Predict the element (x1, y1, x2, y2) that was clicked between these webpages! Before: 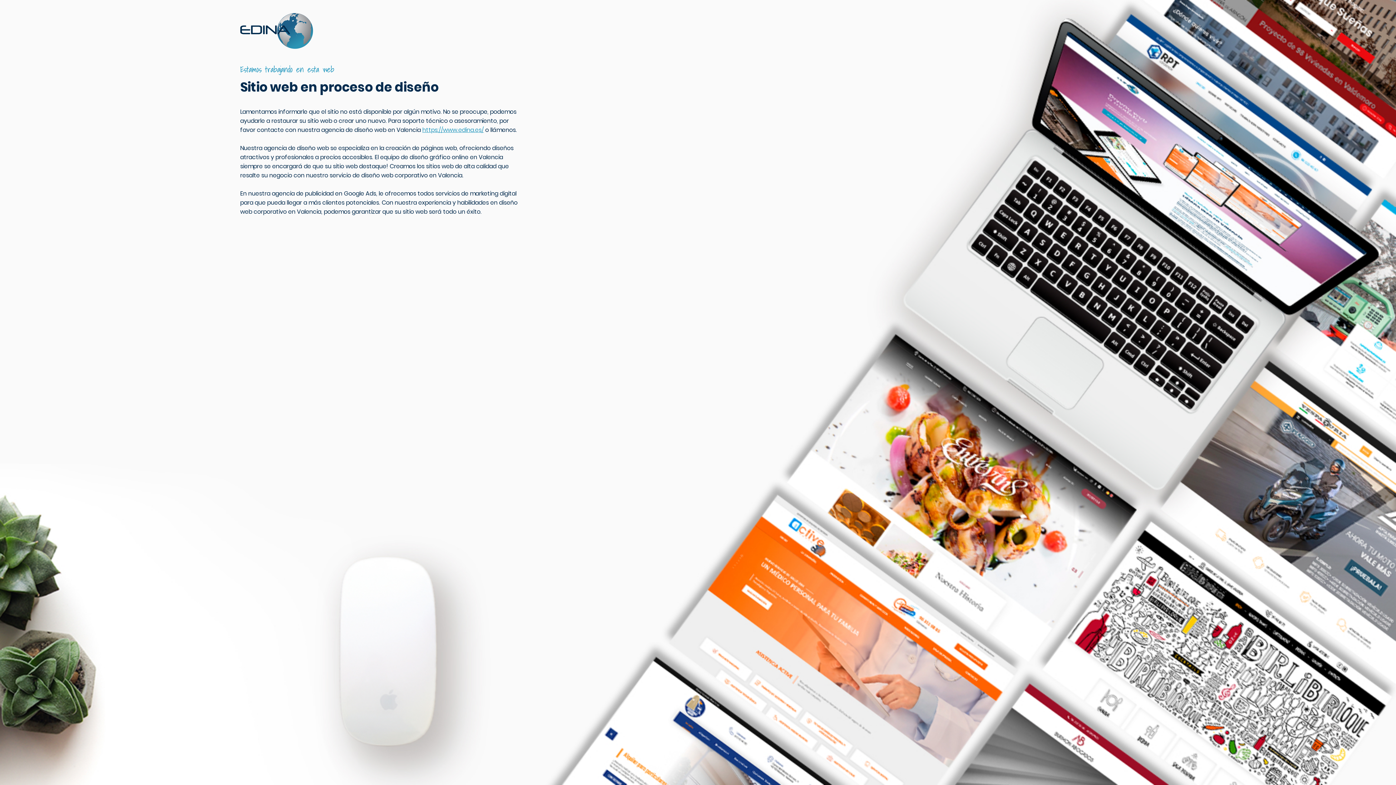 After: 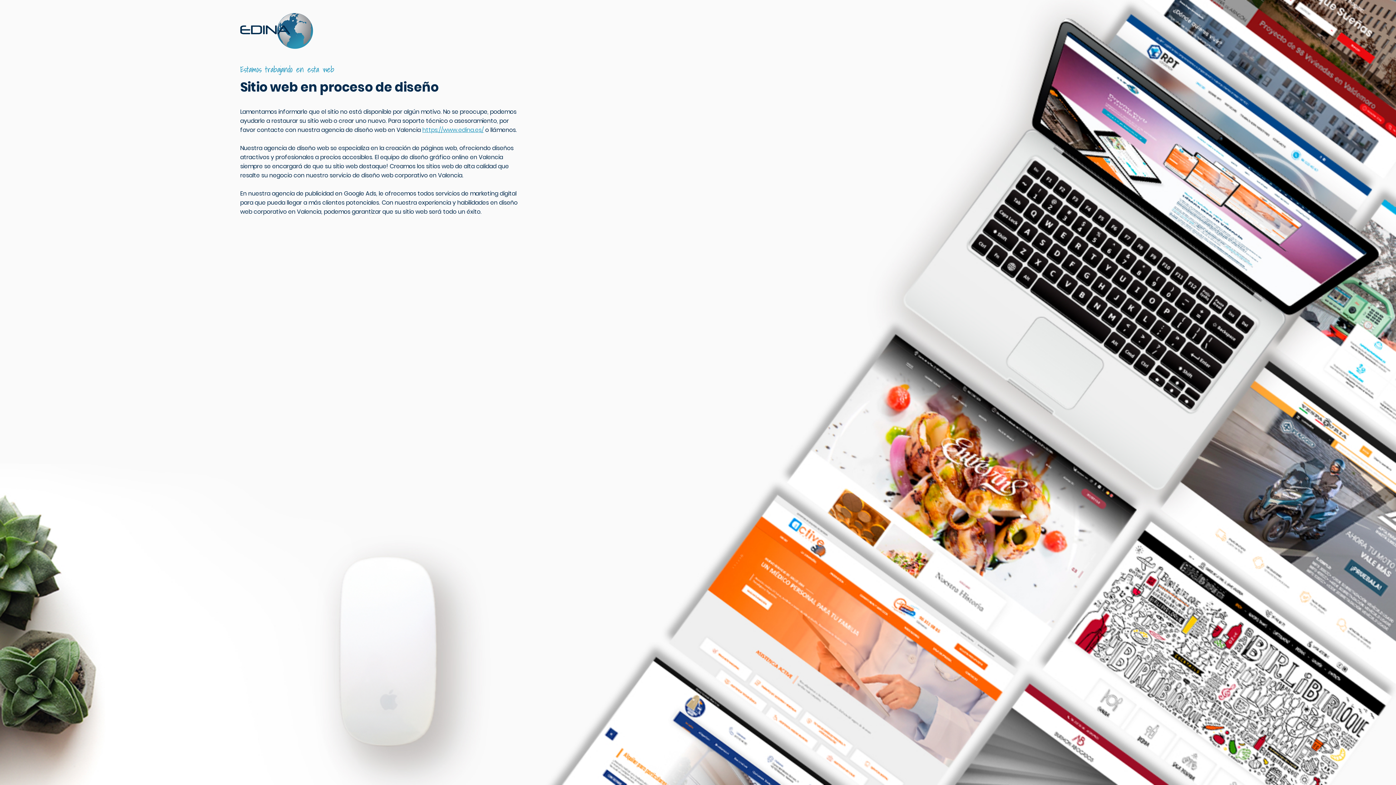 Action: bbox: (422, 125, 483, 134) label: https://www.edina.es/